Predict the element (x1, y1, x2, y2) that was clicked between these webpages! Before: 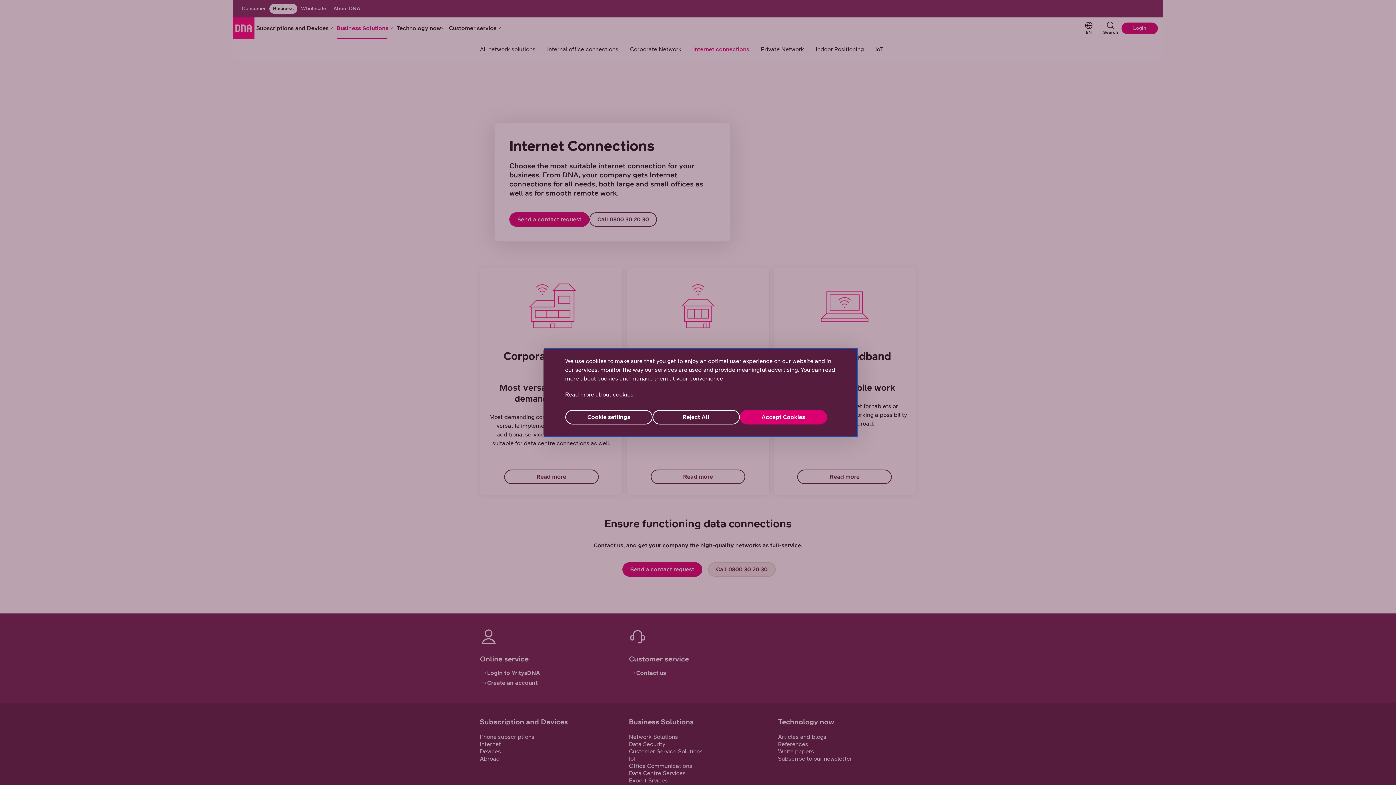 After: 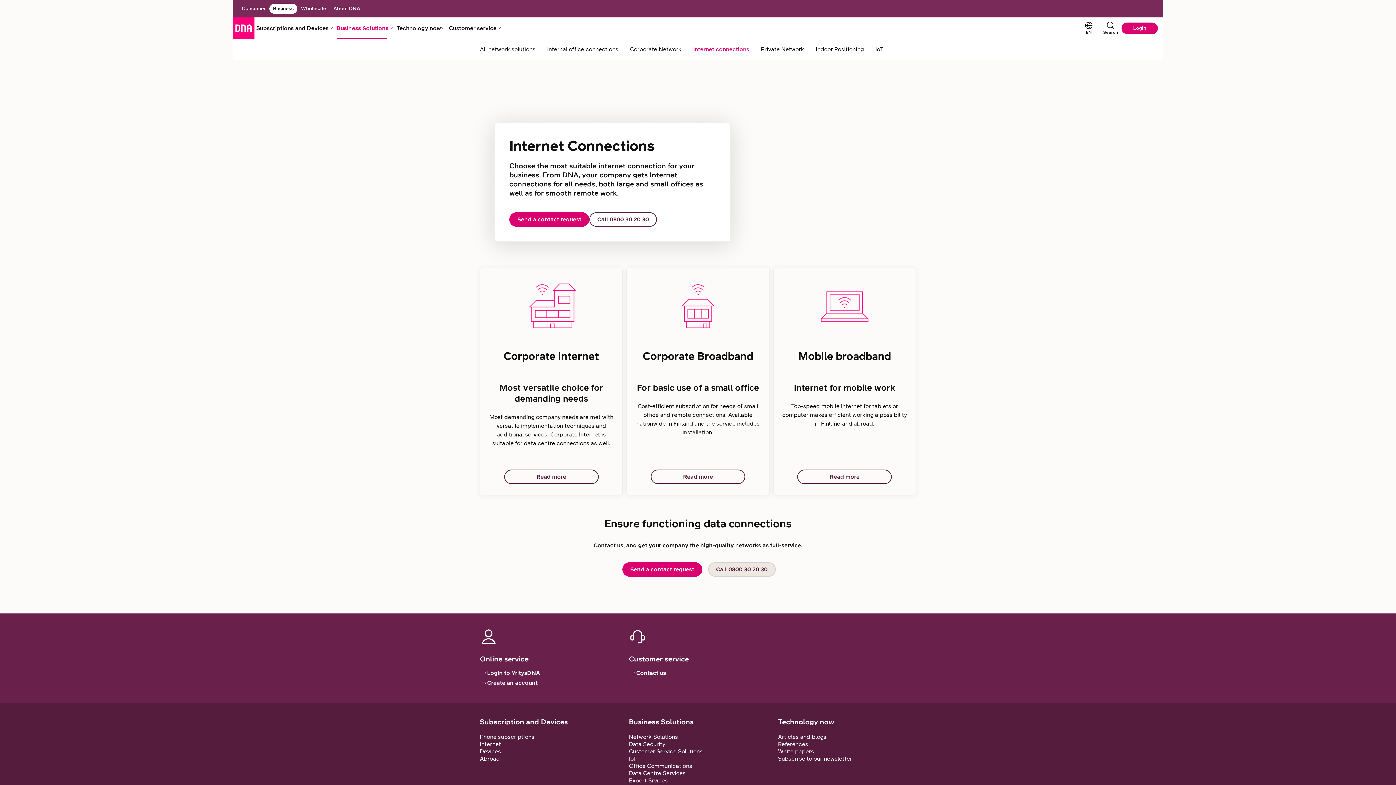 Action: label: Accept Cookies bbox: (739, 410, 827, 424)